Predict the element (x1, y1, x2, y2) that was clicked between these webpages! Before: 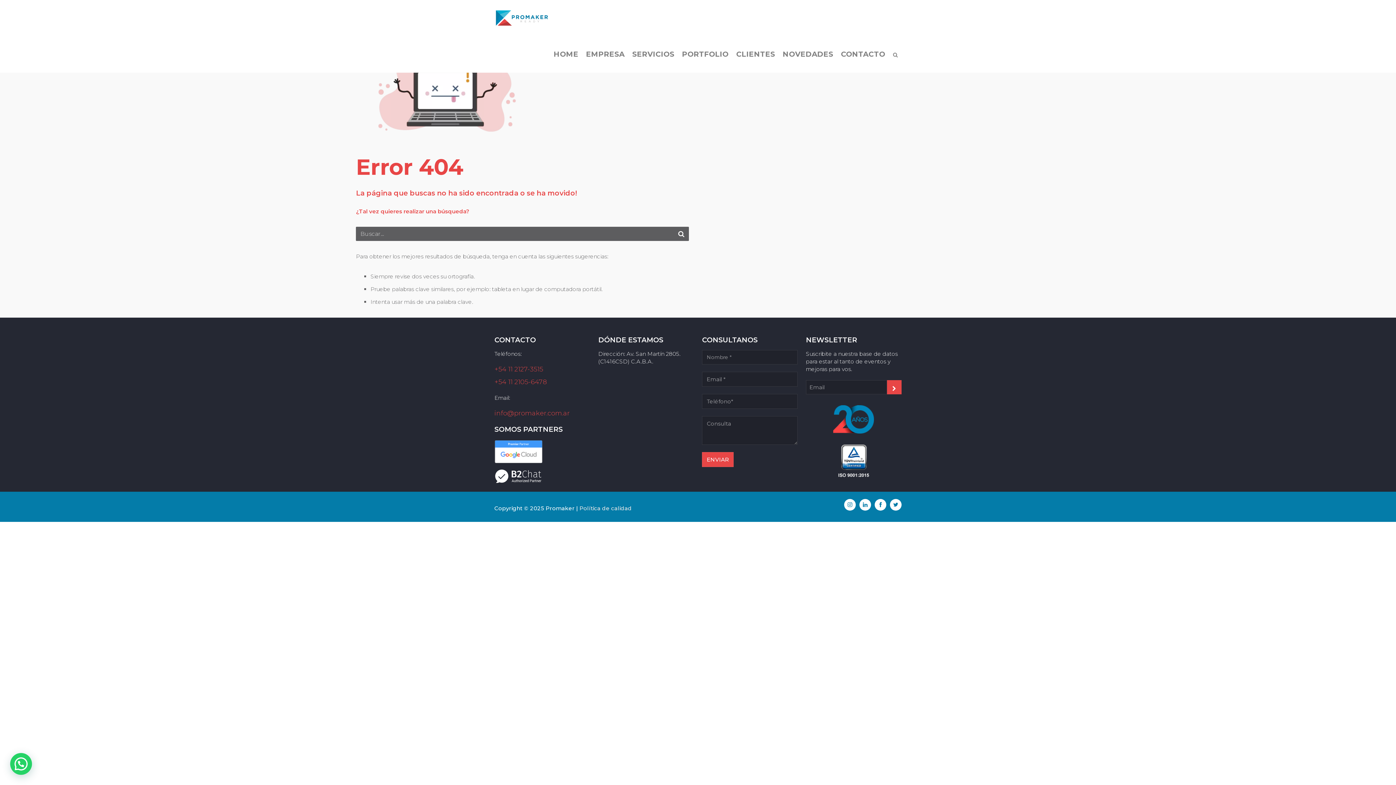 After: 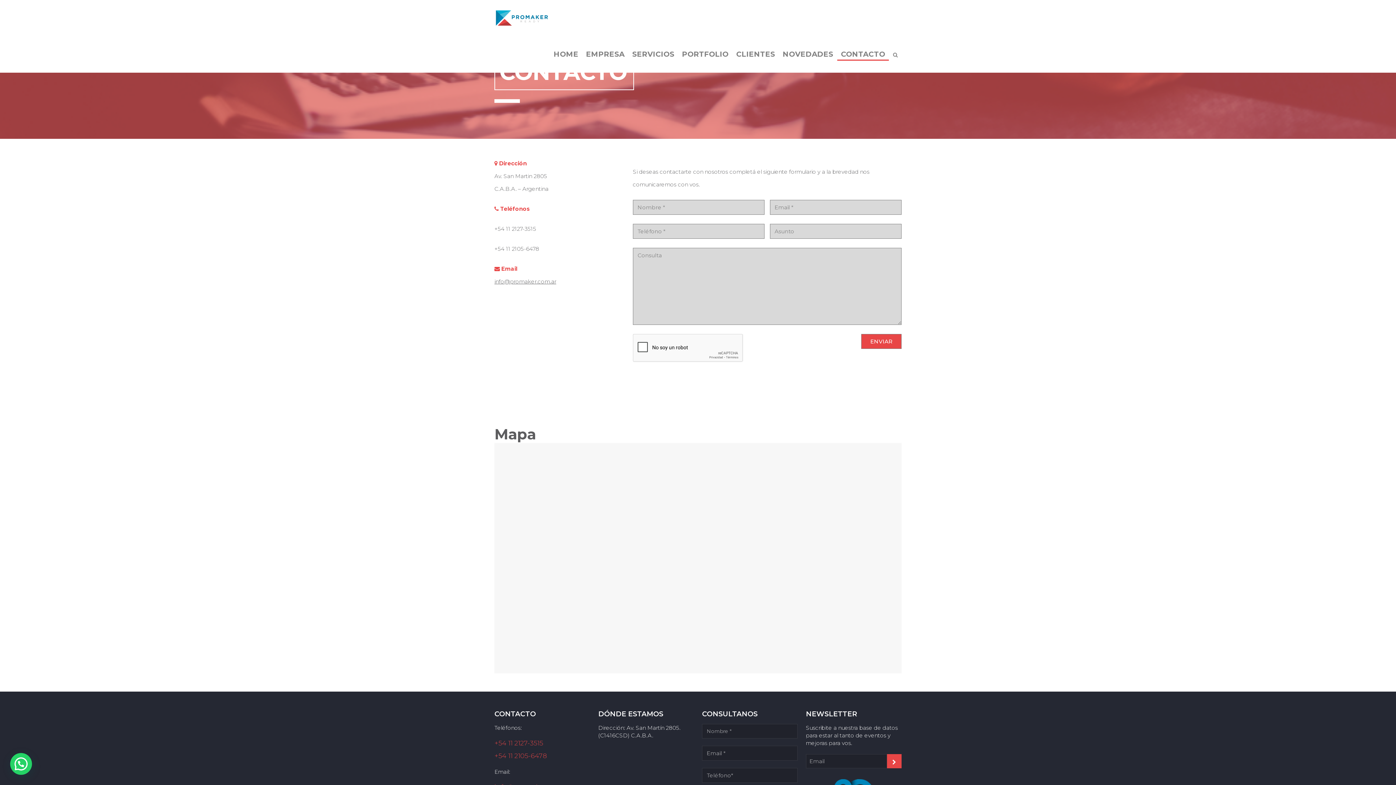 Action: bbox: (837, 48, 889, 60) label: CONTACTO